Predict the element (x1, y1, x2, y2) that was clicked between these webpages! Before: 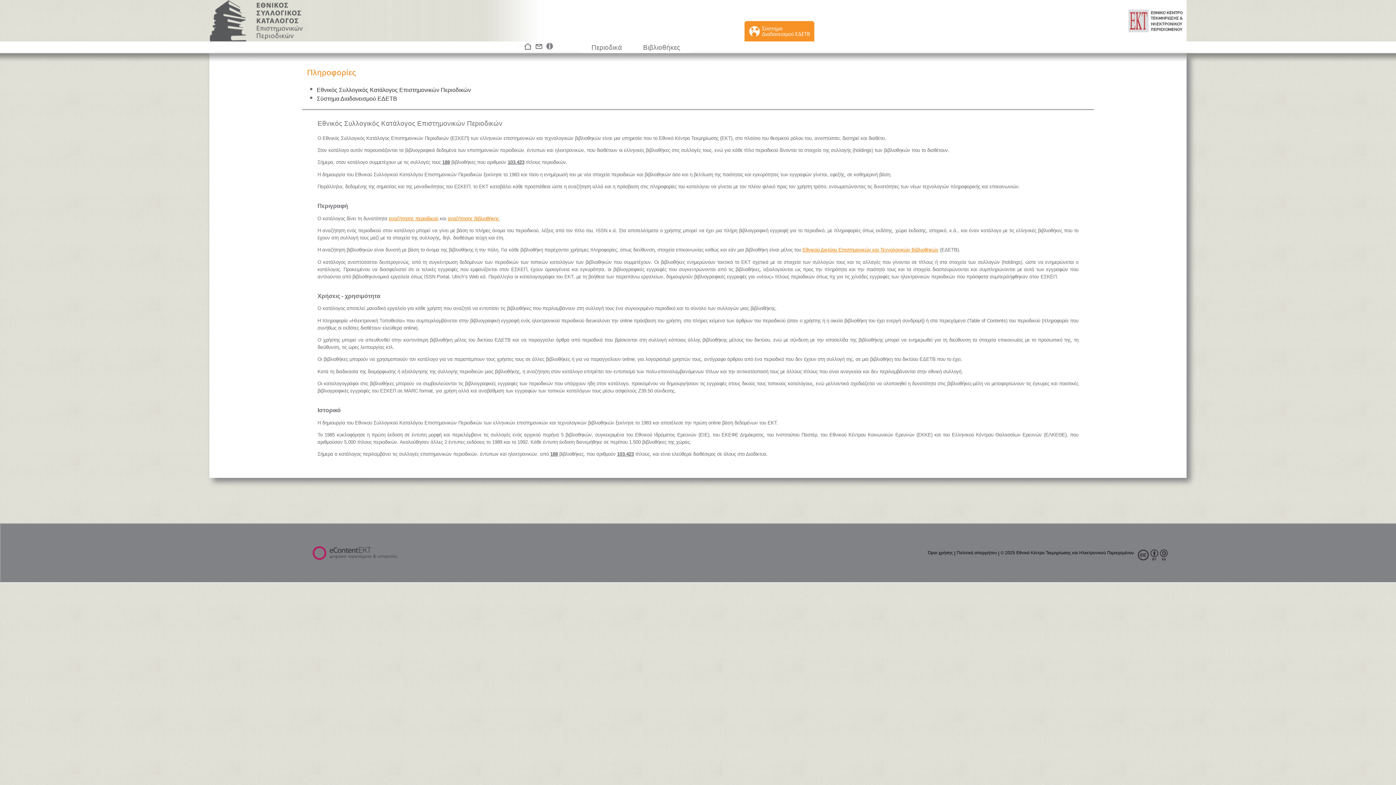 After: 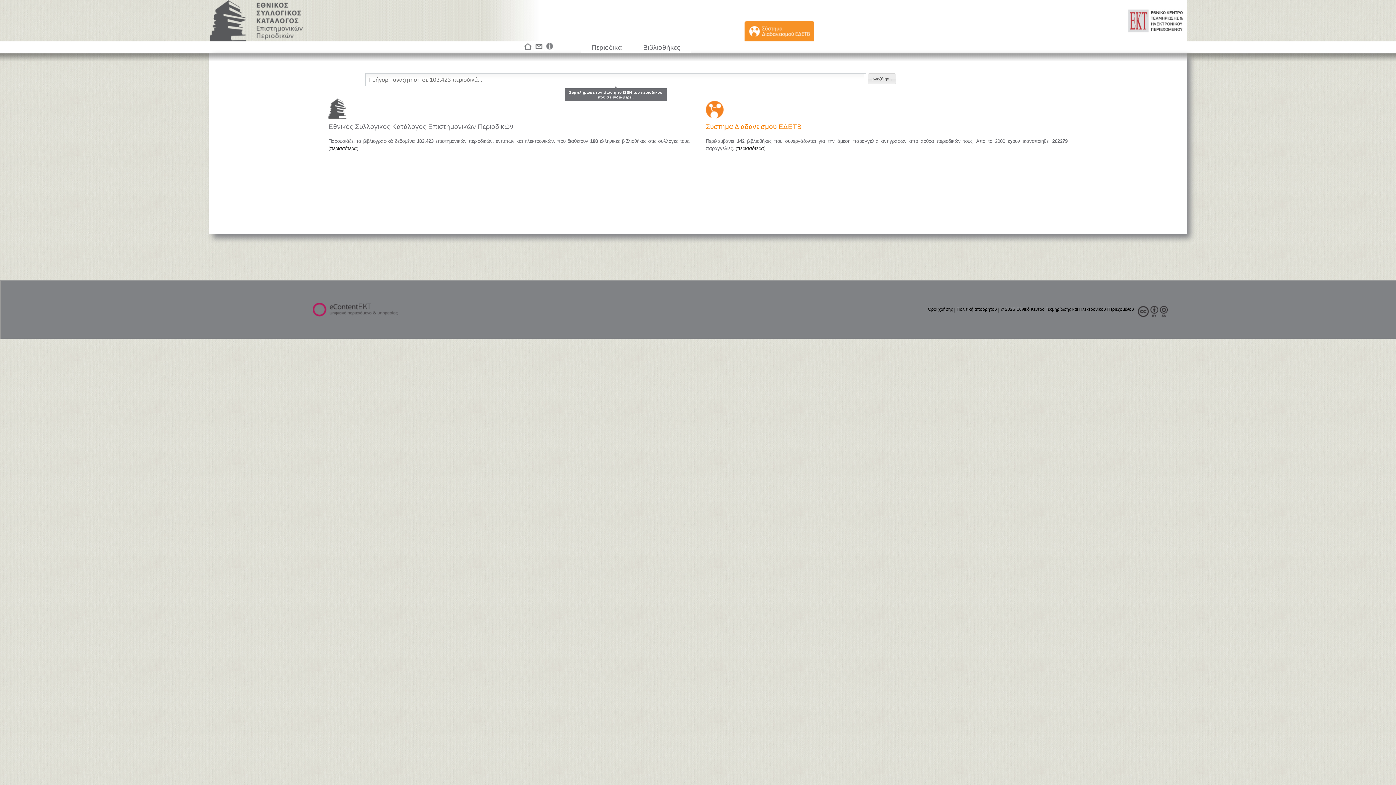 Action: bbox: (523, 45, 533, 52) label:  